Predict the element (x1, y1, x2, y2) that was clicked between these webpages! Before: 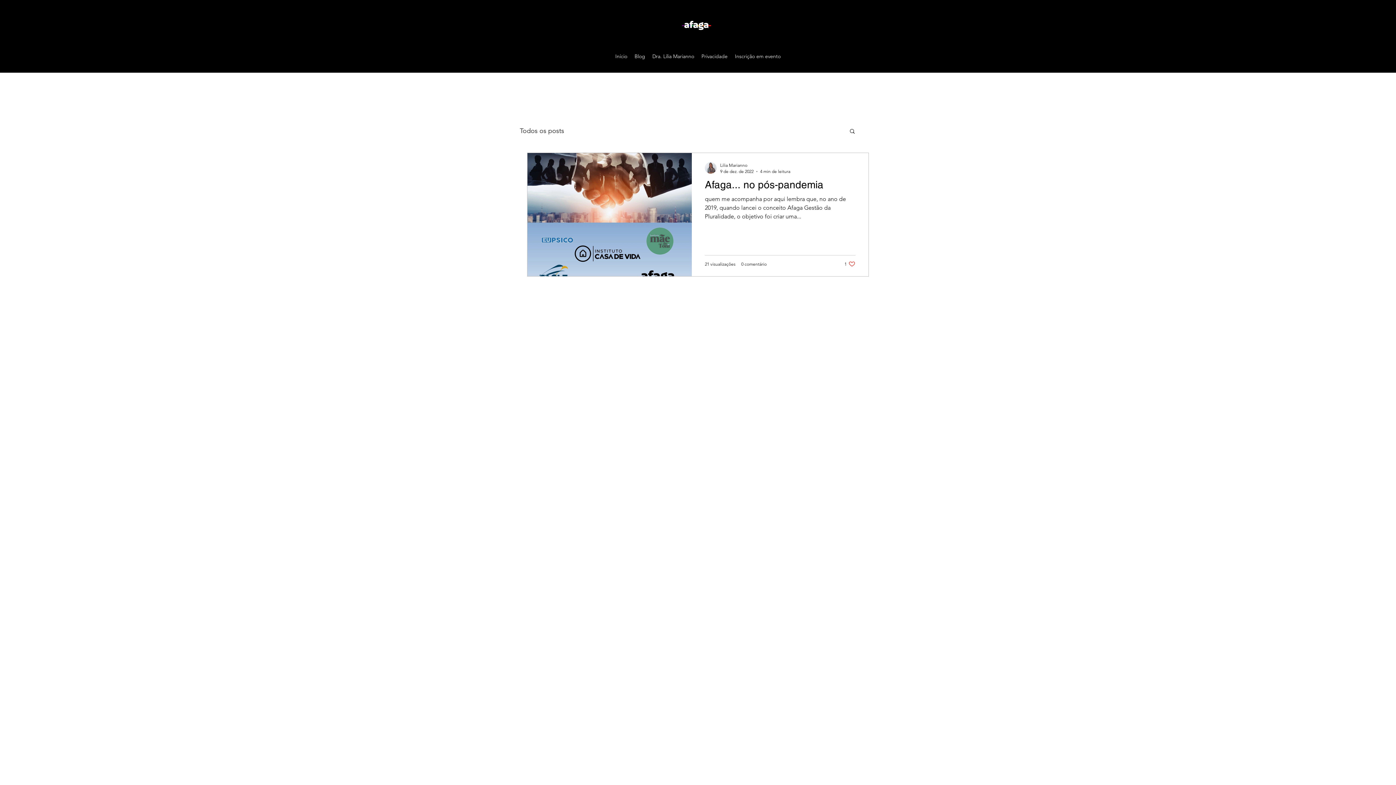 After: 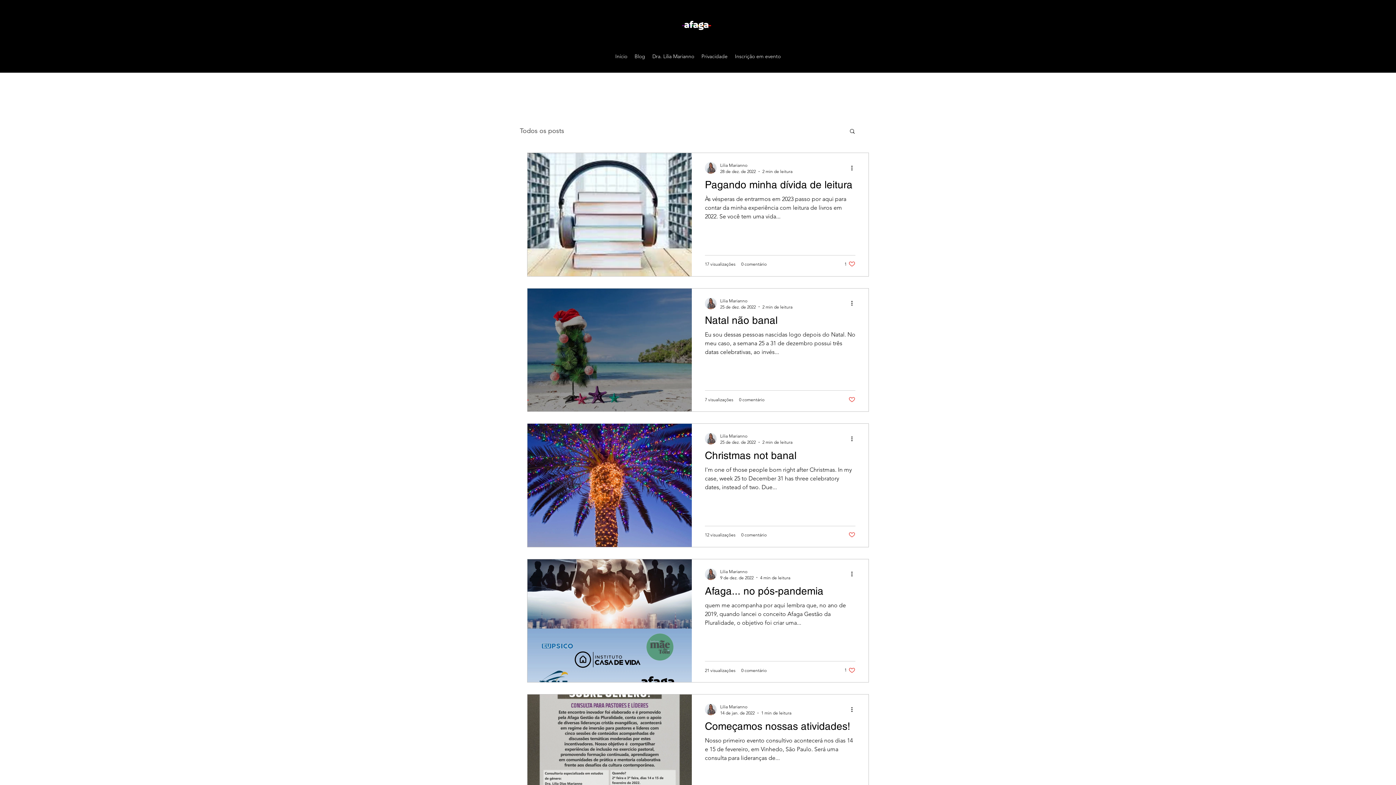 Action: bbox: (520, 126, 564, 134) label: Todos os posts